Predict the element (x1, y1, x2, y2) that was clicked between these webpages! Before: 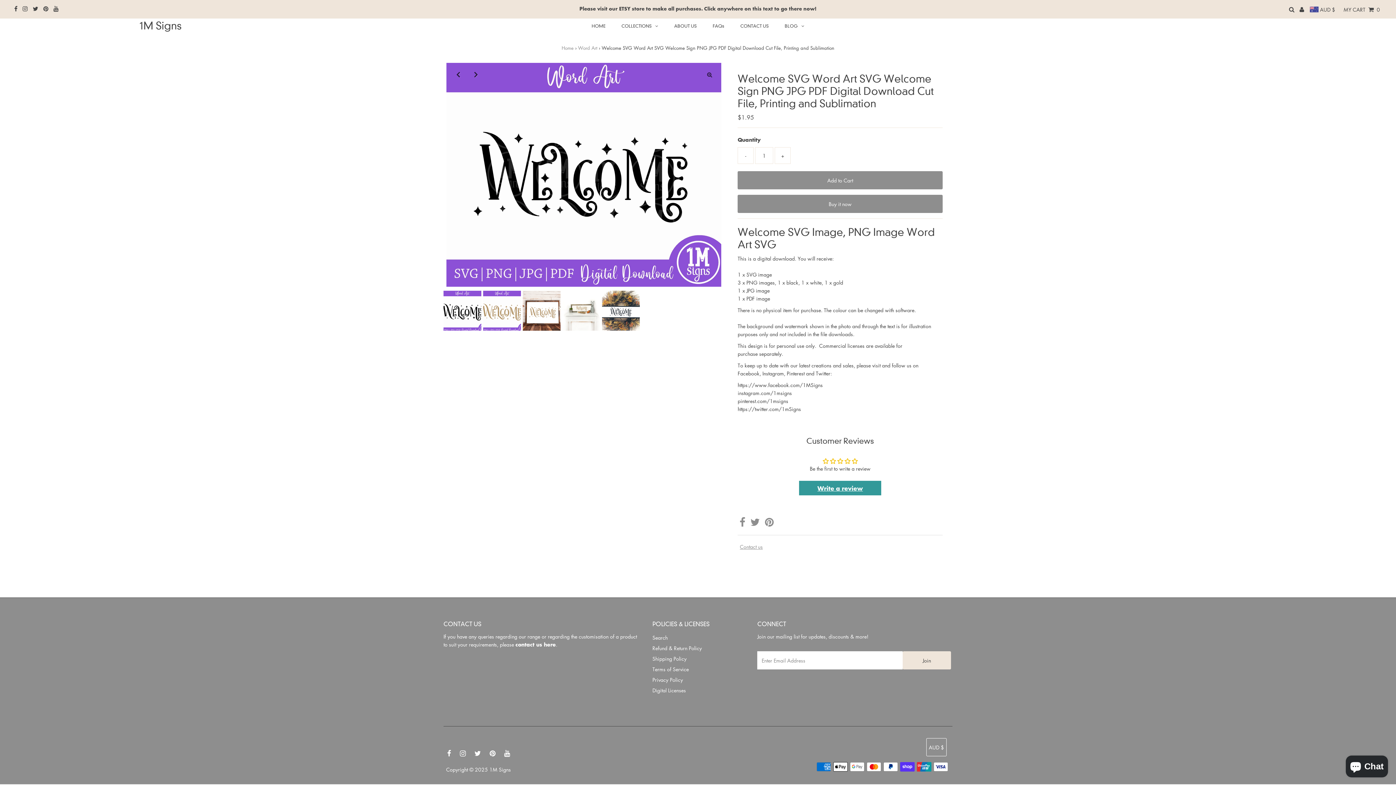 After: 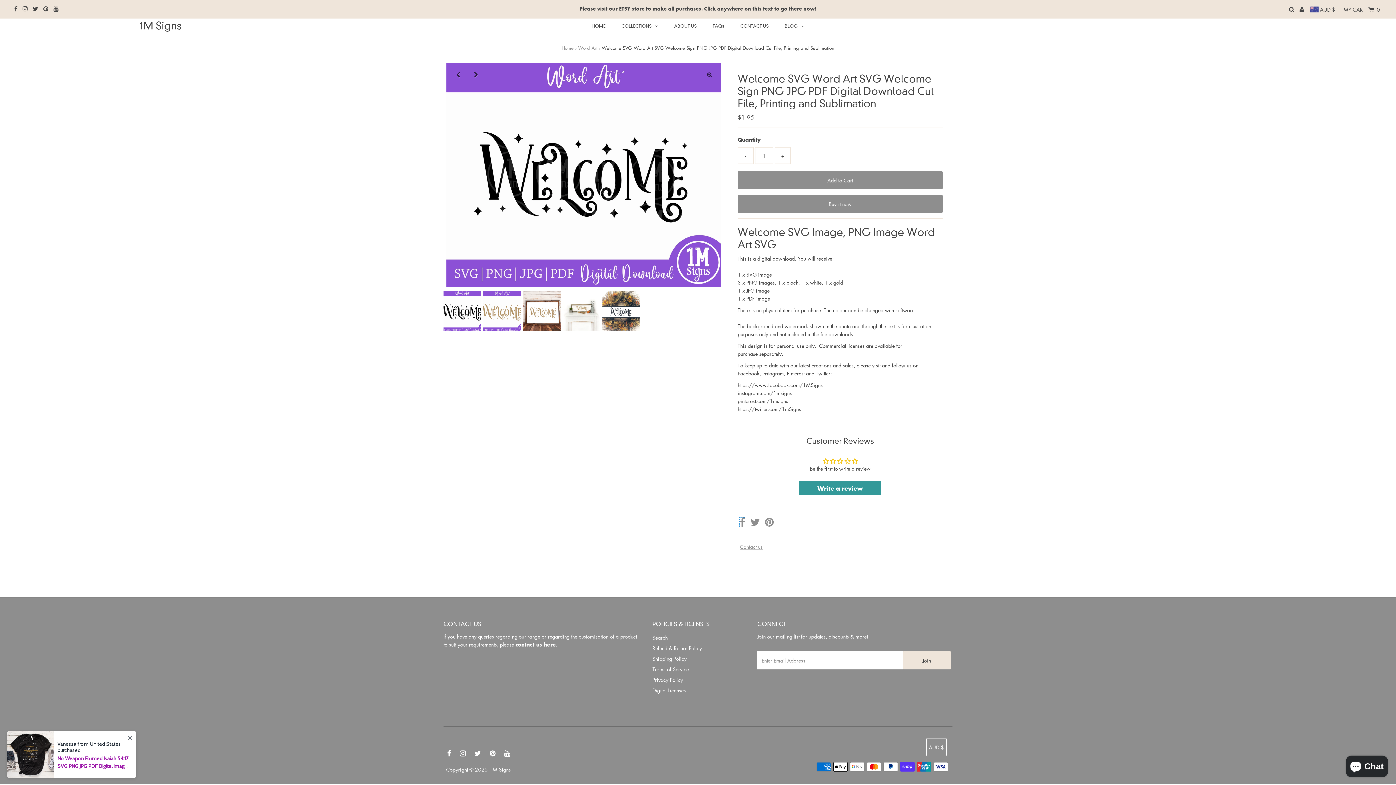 Action: bbox: (739, 520, 745, 527)